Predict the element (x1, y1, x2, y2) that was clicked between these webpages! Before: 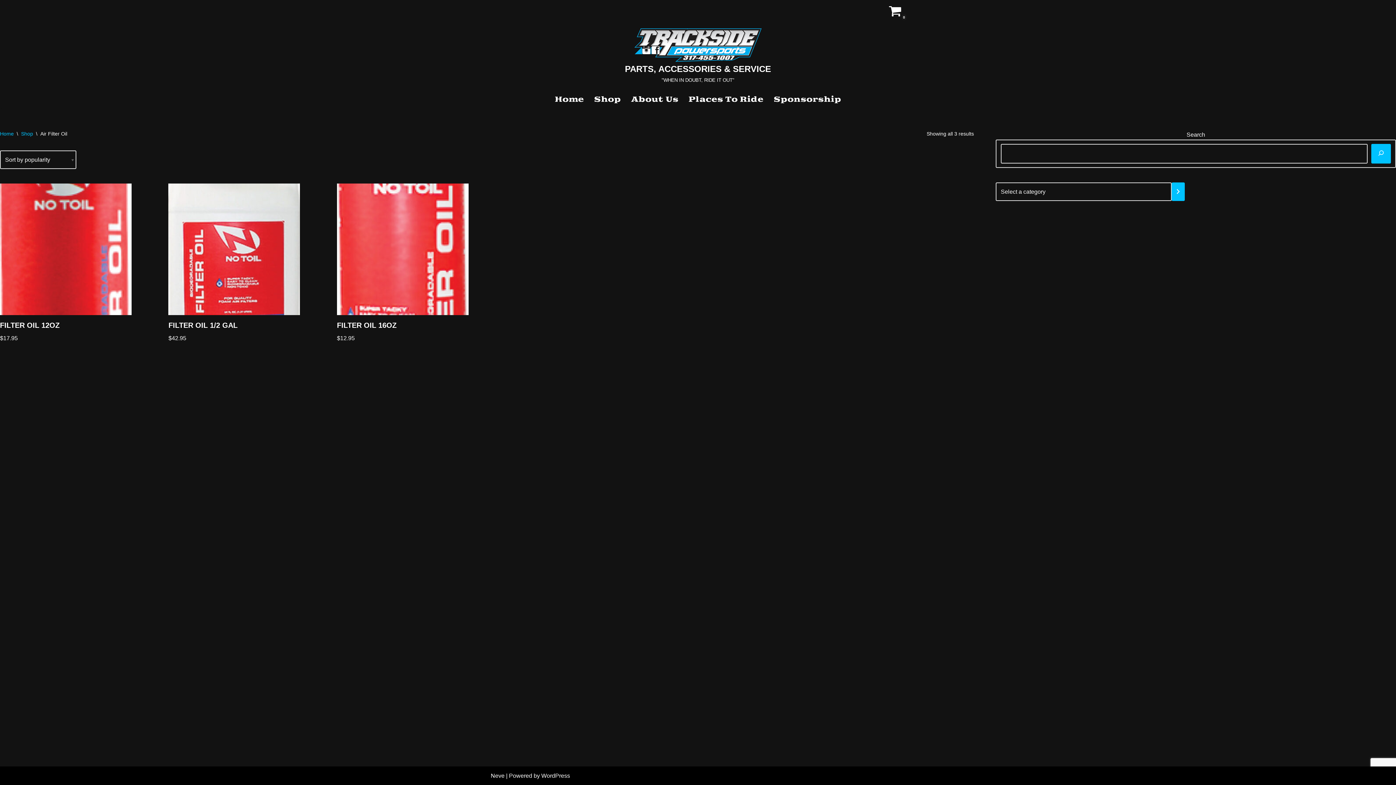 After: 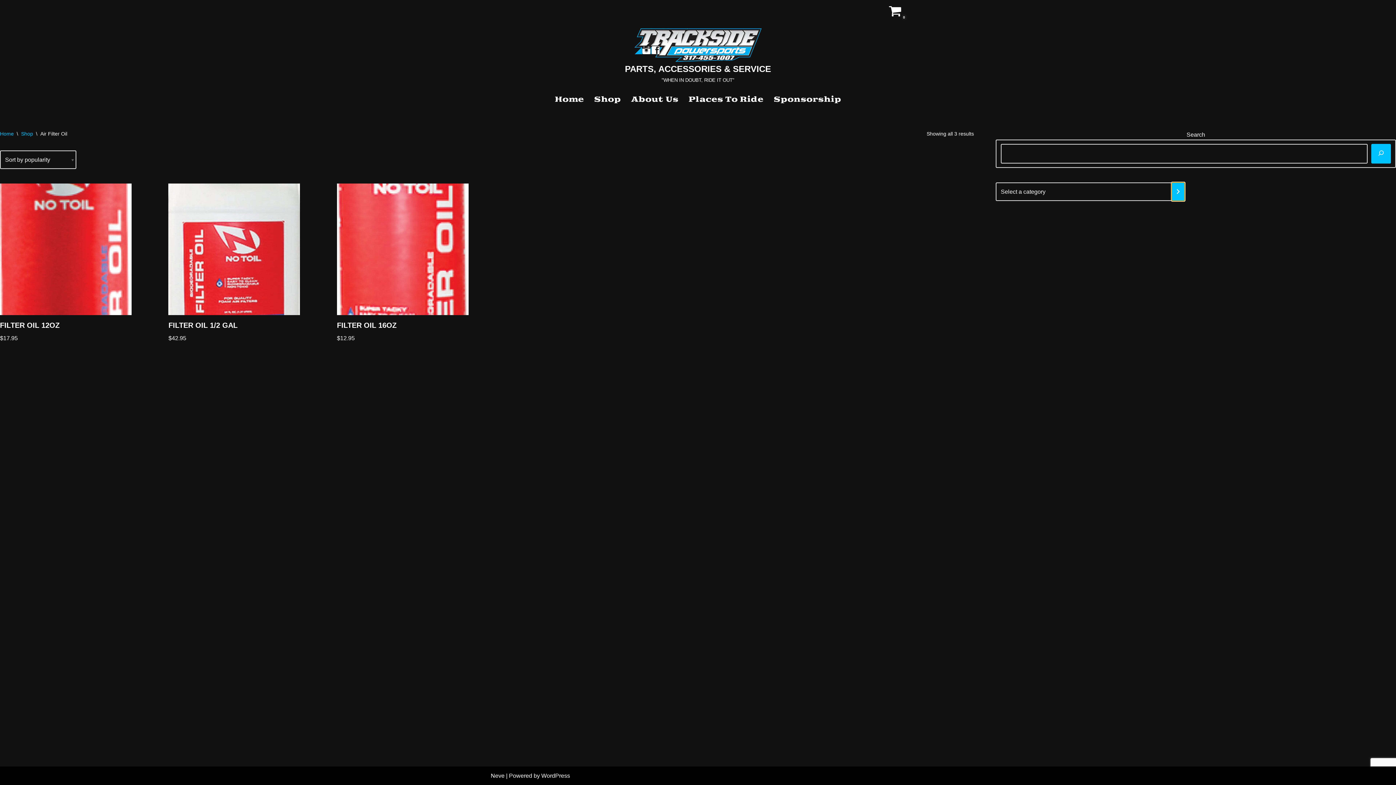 Action: label: Go to category bbox: (1172, 182, 1185, 201)